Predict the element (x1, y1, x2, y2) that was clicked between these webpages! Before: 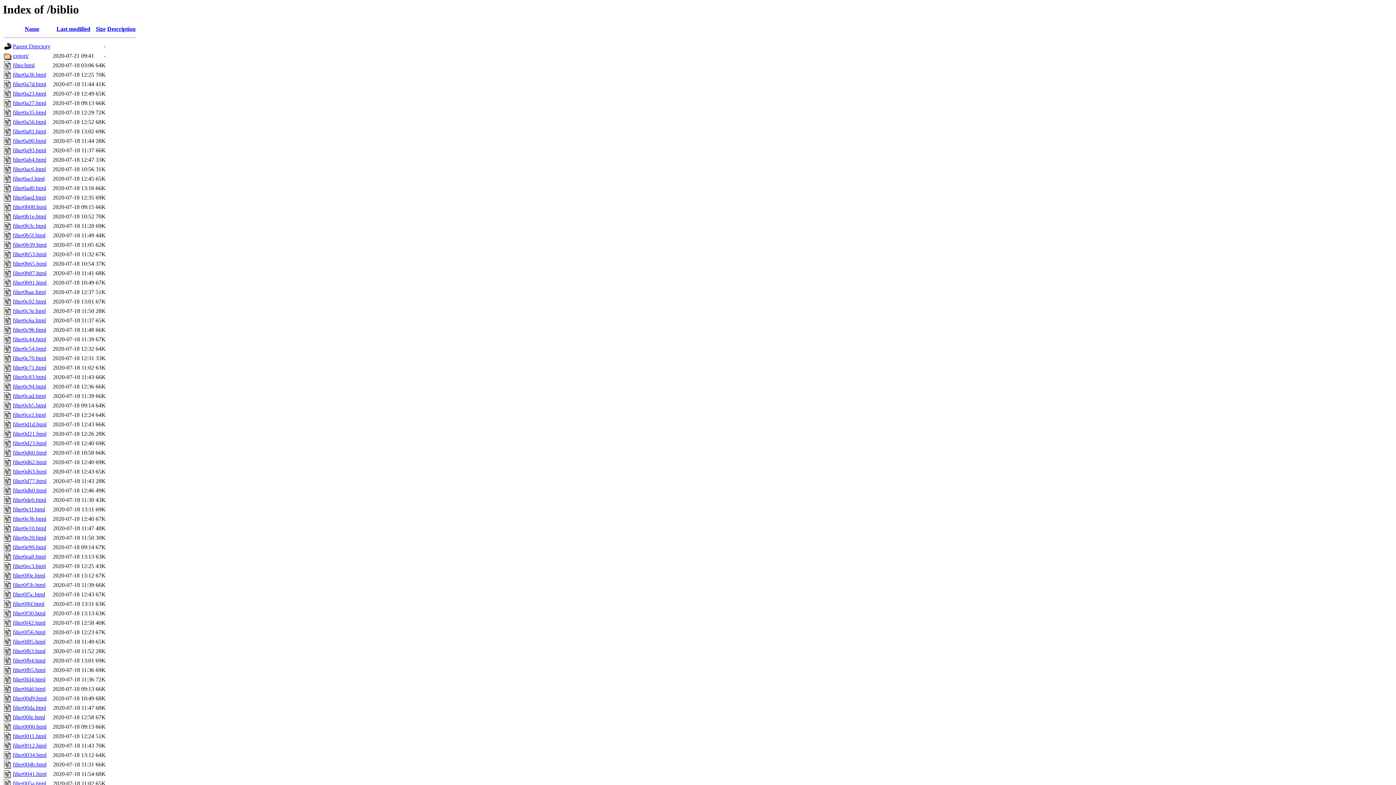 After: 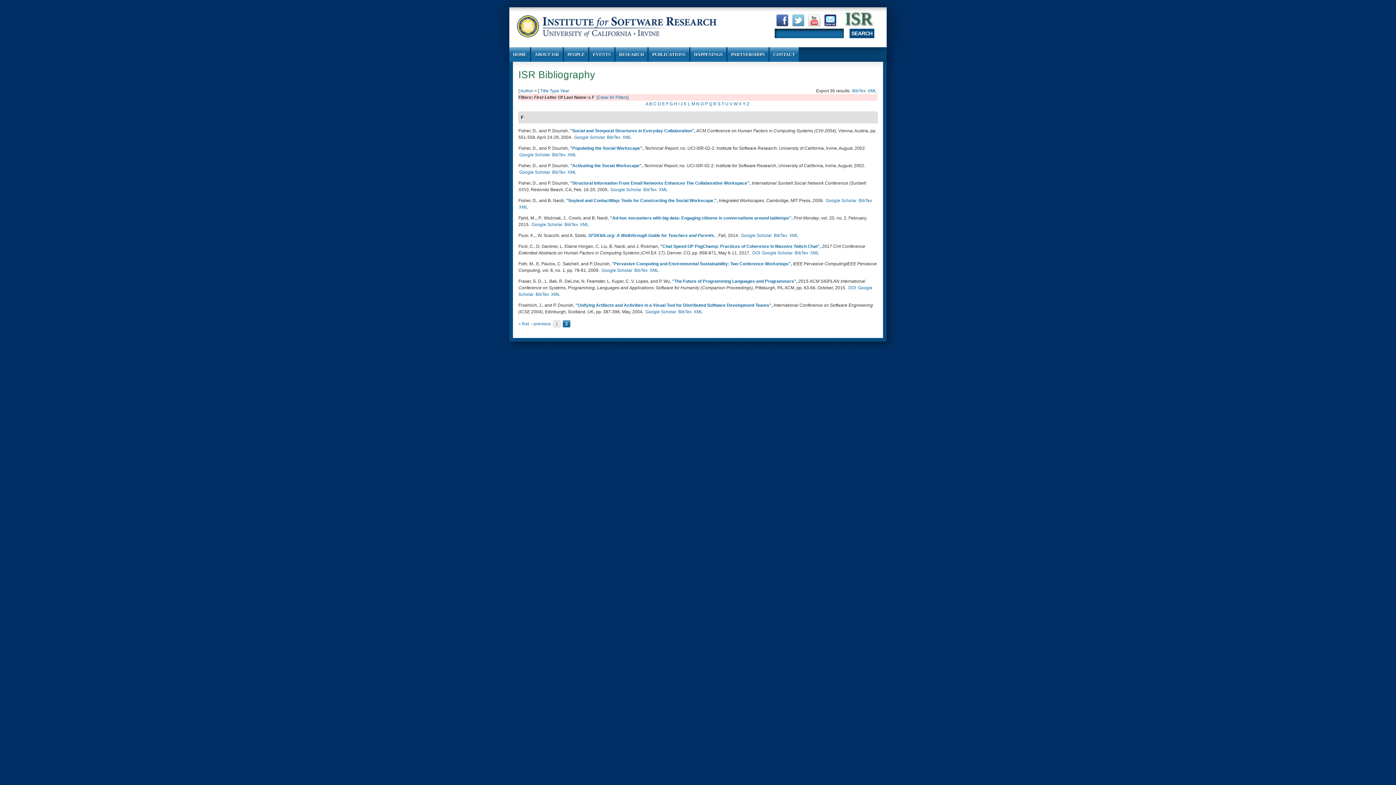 Action: label: filter0de0.html bbox: (12, 497, 46, 503)